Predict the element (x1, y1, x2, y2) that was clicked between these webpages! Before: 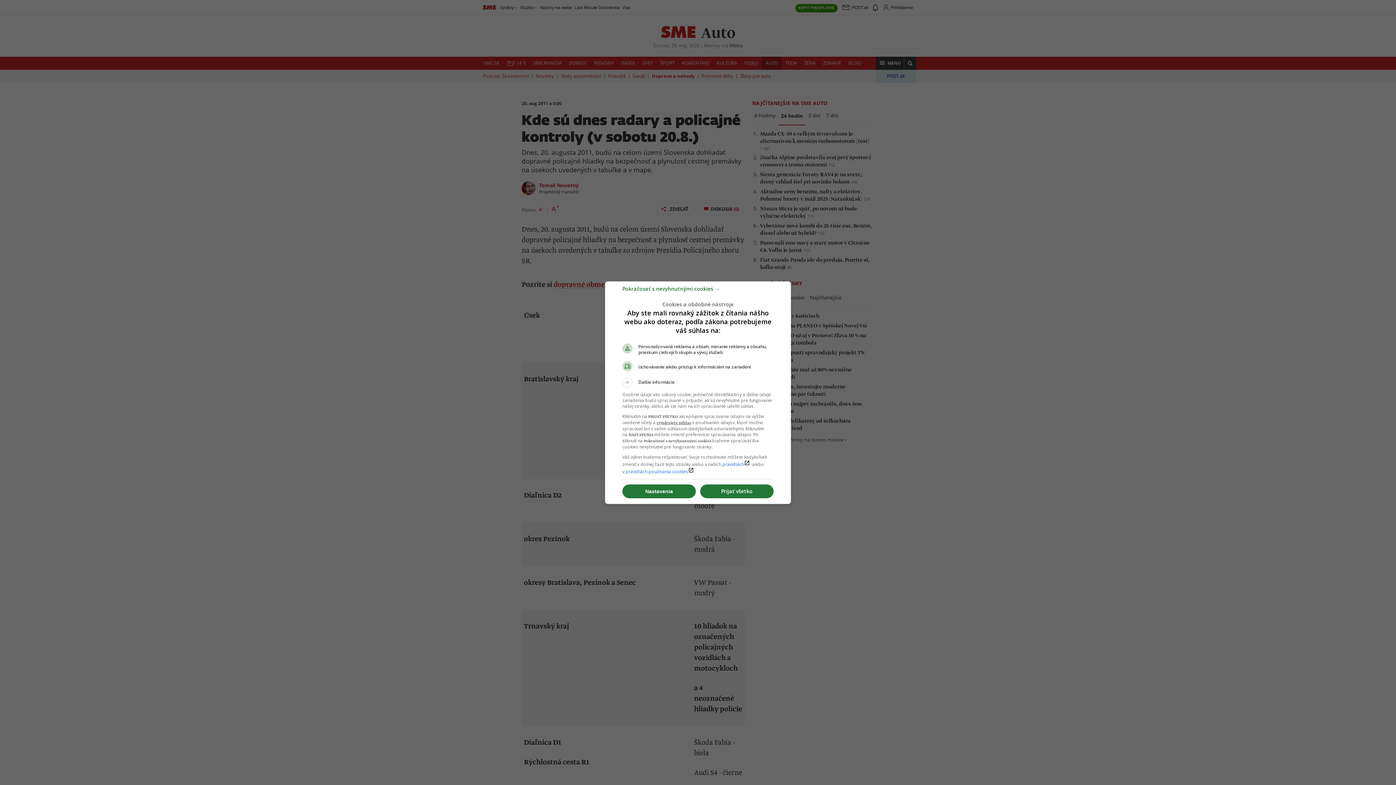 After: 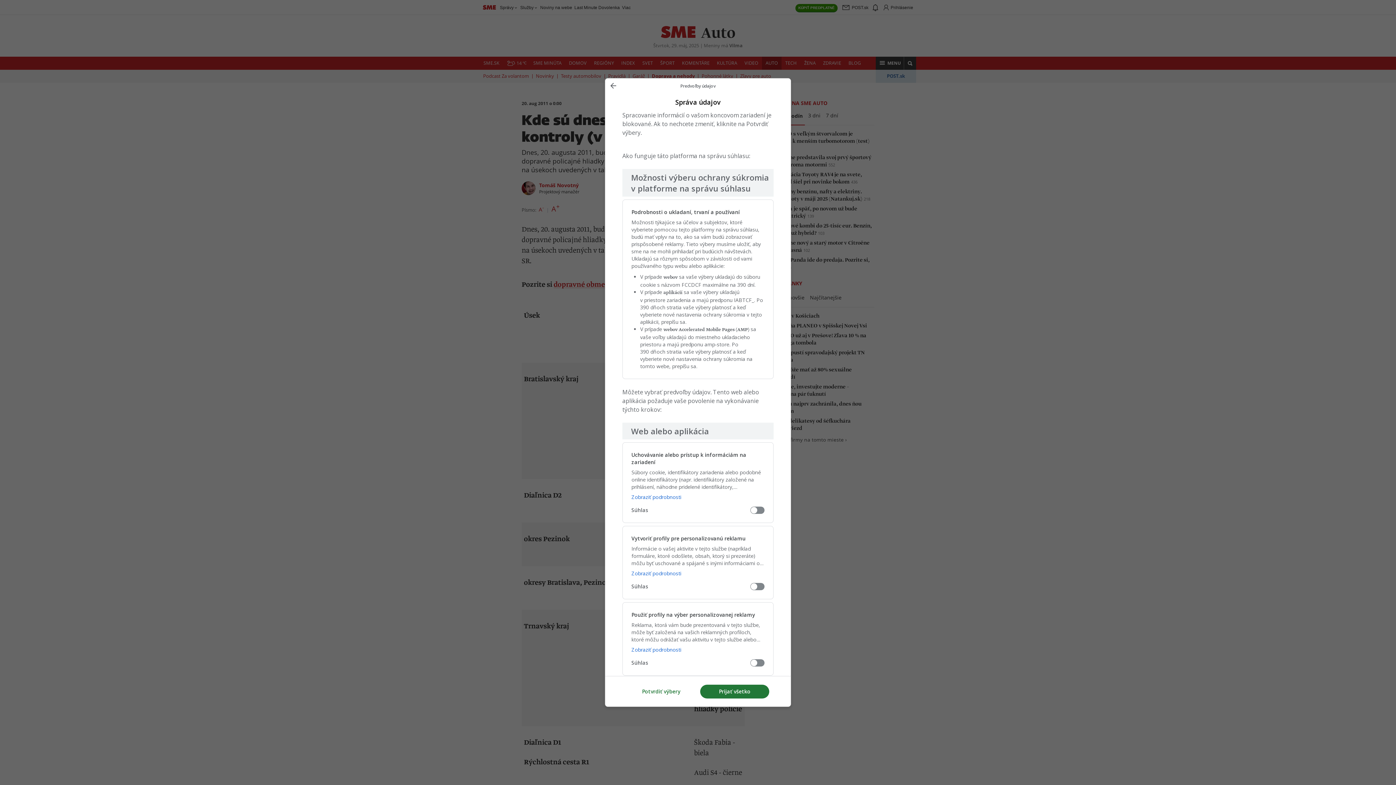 Action: bbox: (622, 484, 696, 498) label: Nastavenia